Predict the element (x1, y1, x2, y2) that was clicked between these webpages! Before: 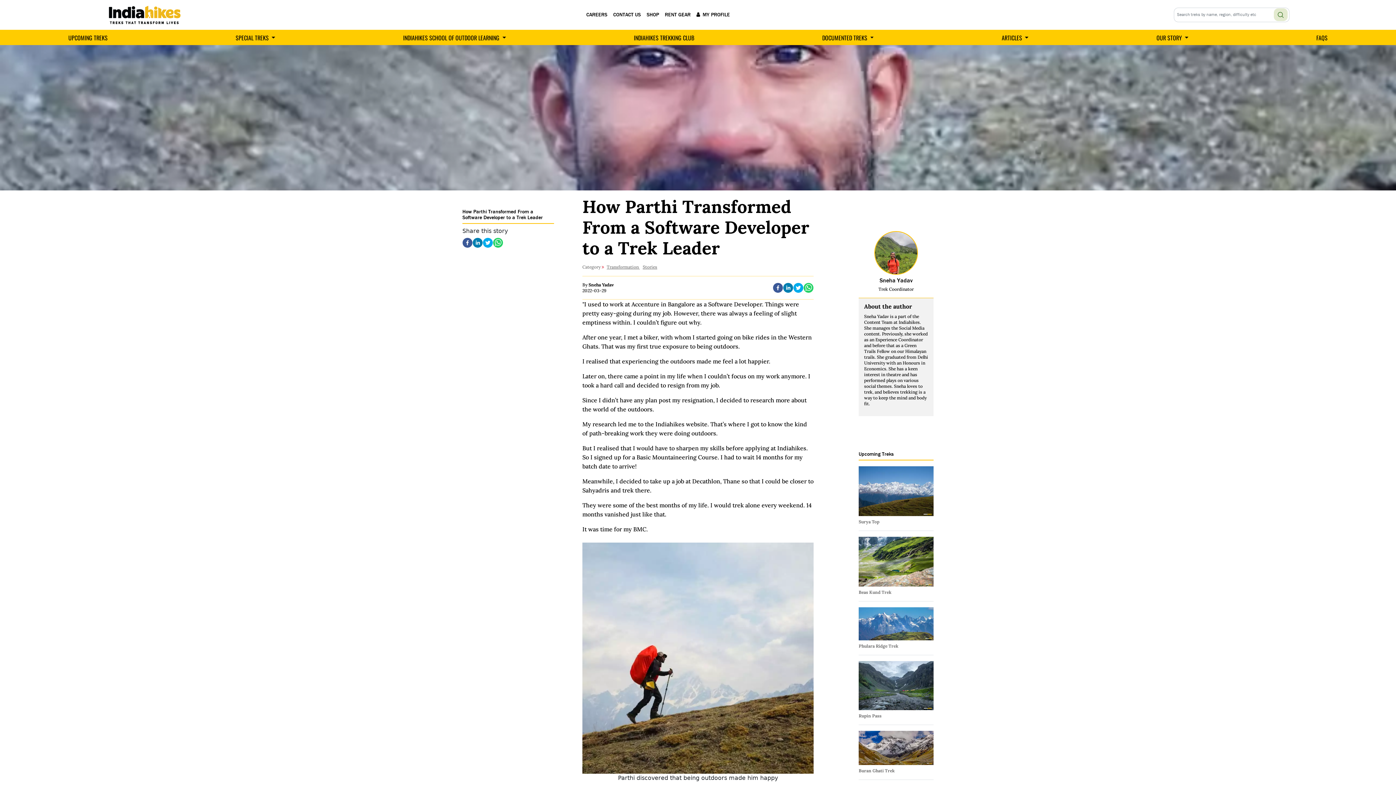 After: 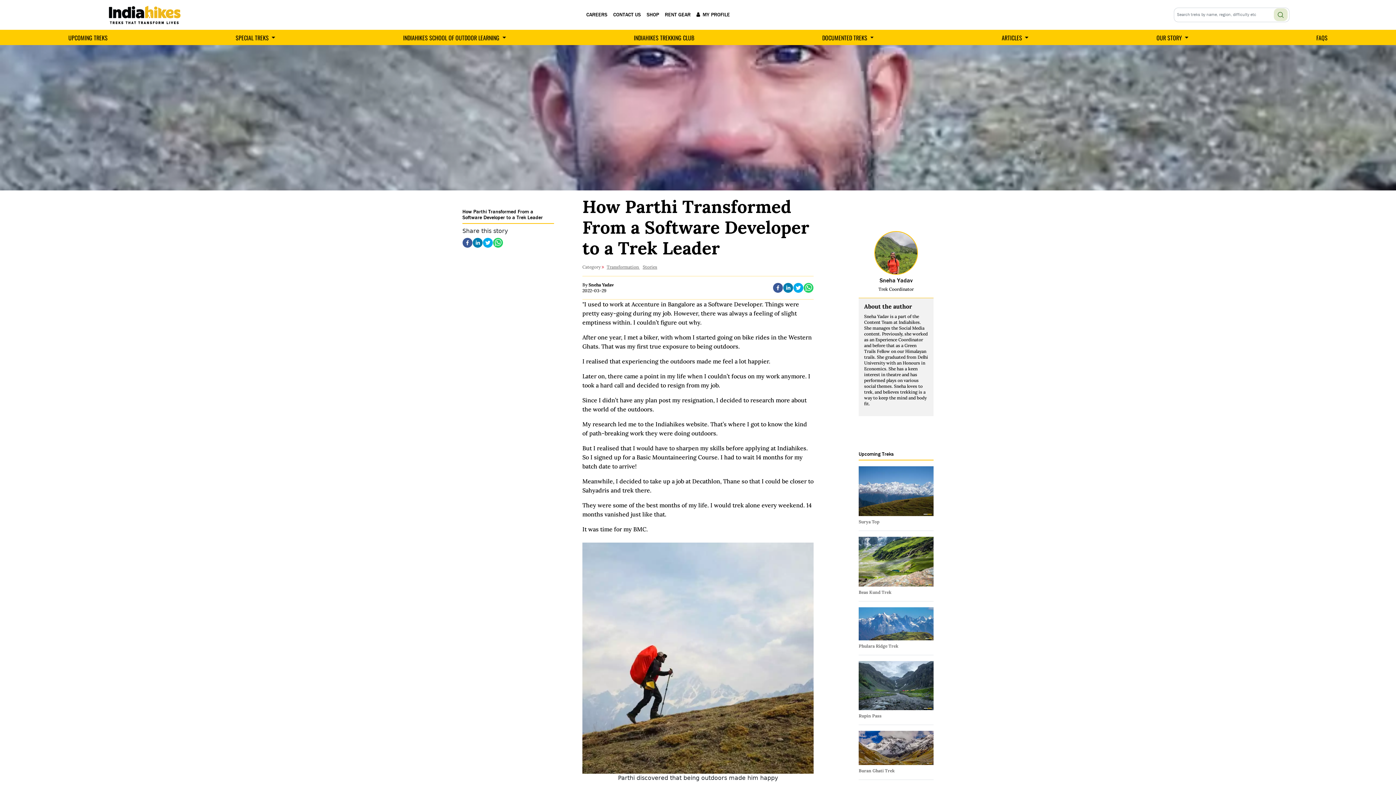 Action: label: Phulara Ridge Trek bbox: (858, 607, 933, 649)